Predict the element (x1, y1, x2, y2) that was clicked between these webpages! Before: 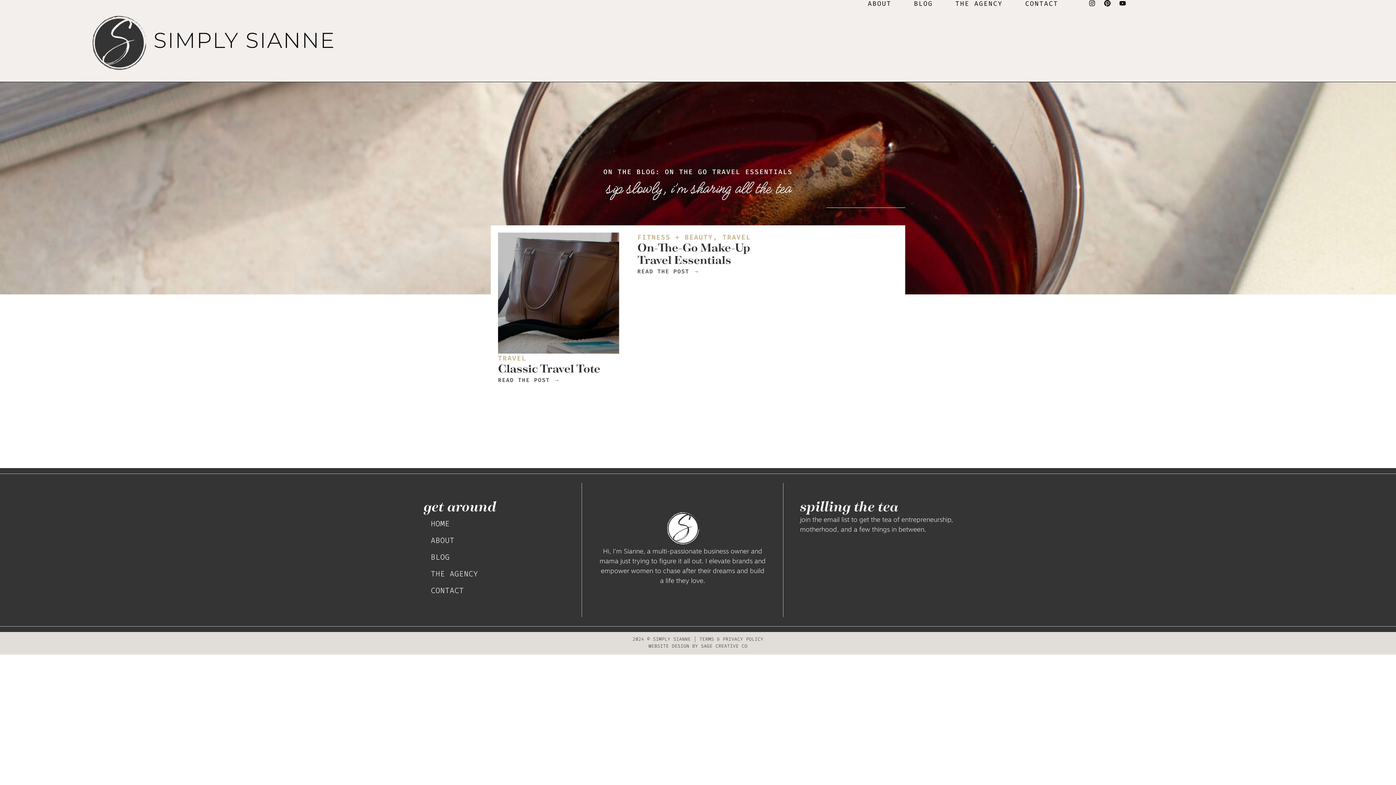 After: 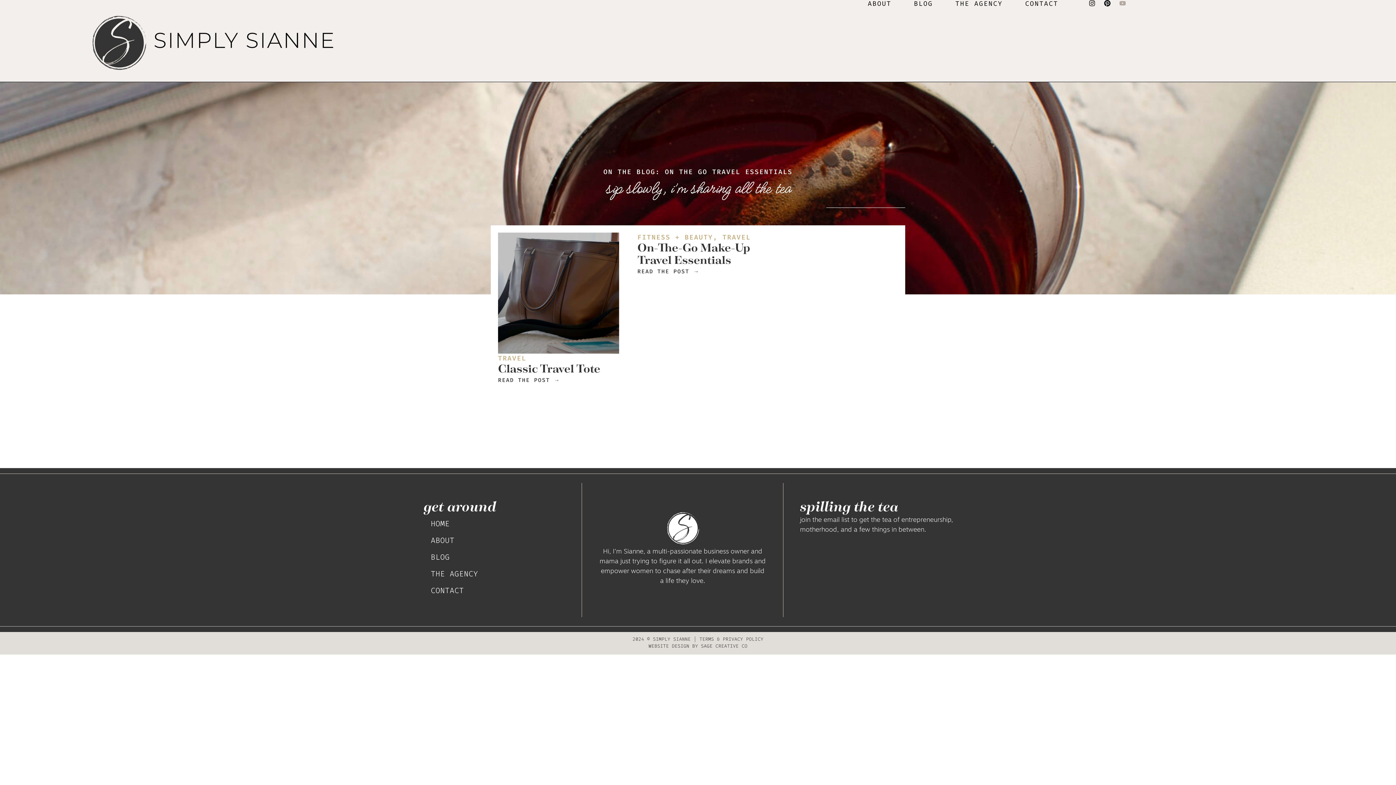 Action: label: Youtube bbox: (1119, 0, 1126, 6)